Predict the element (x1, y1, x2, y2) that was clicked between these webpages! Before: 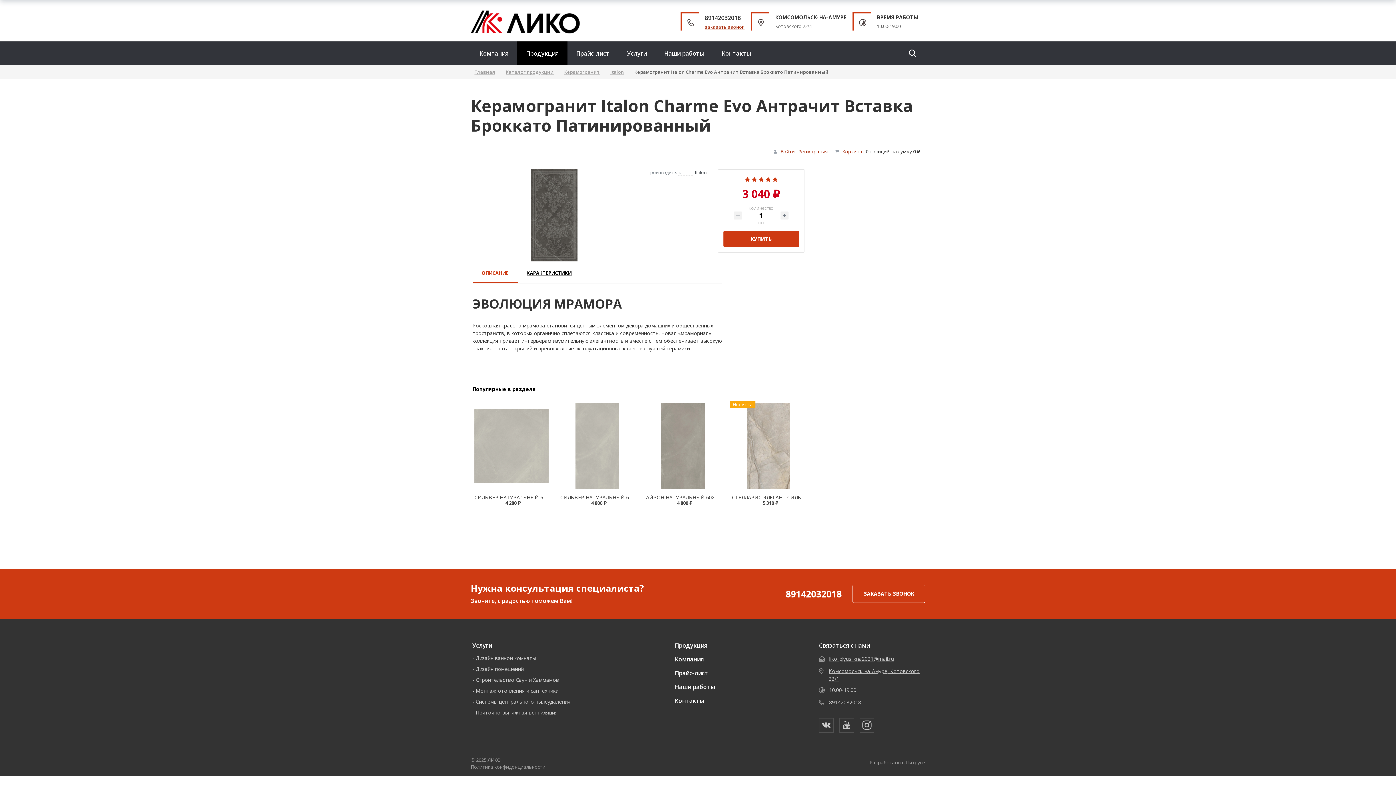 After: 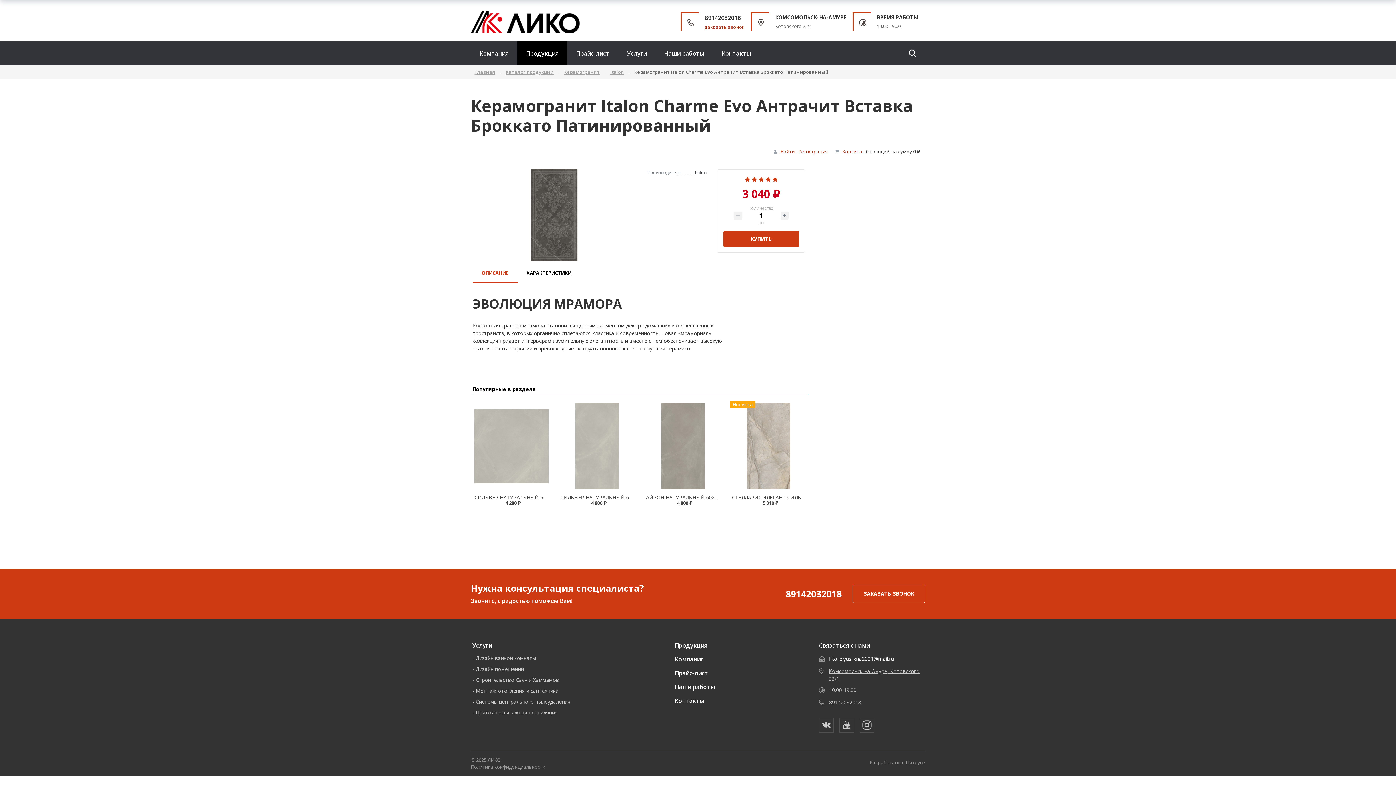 Action: bbox: (829, 655, 894, 662) label: liko_plyus_kna2021@mail.ru